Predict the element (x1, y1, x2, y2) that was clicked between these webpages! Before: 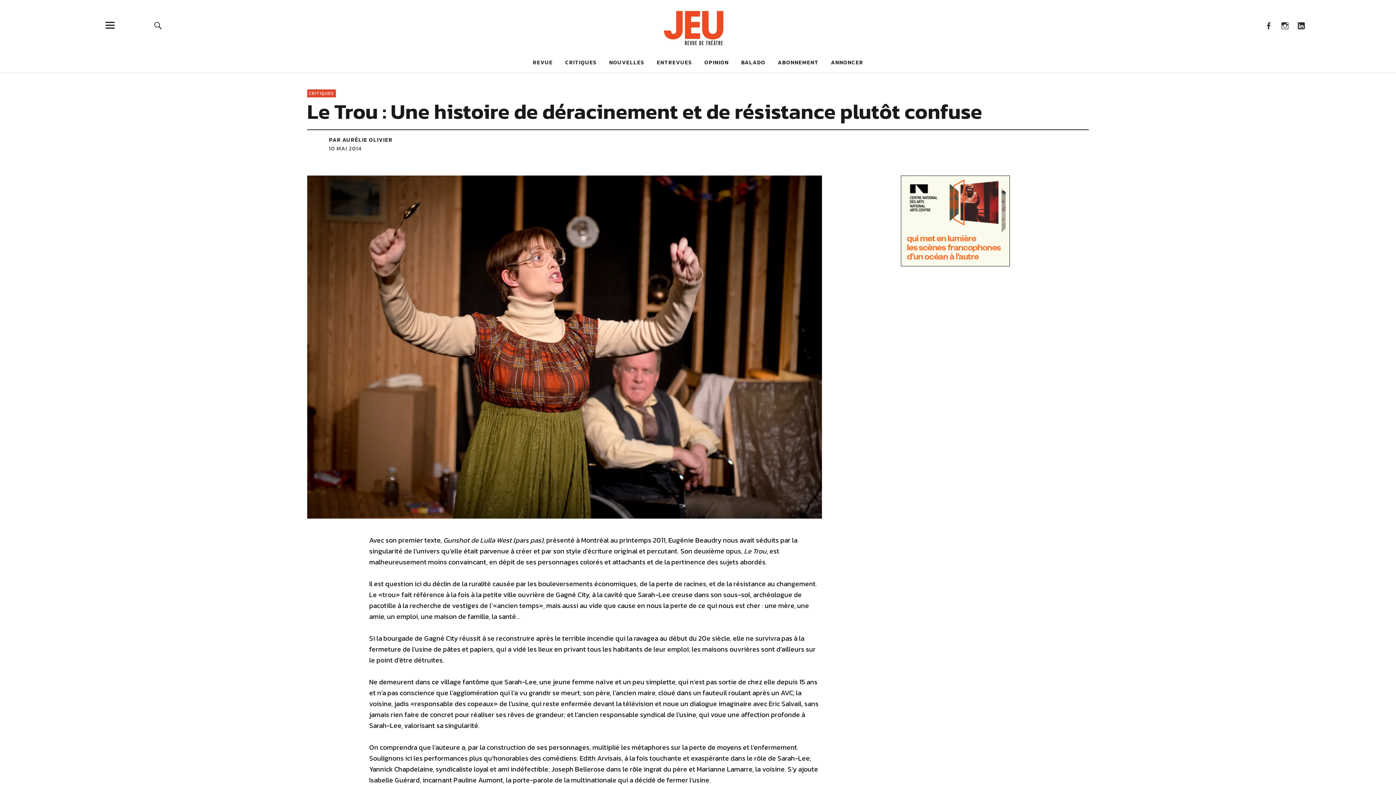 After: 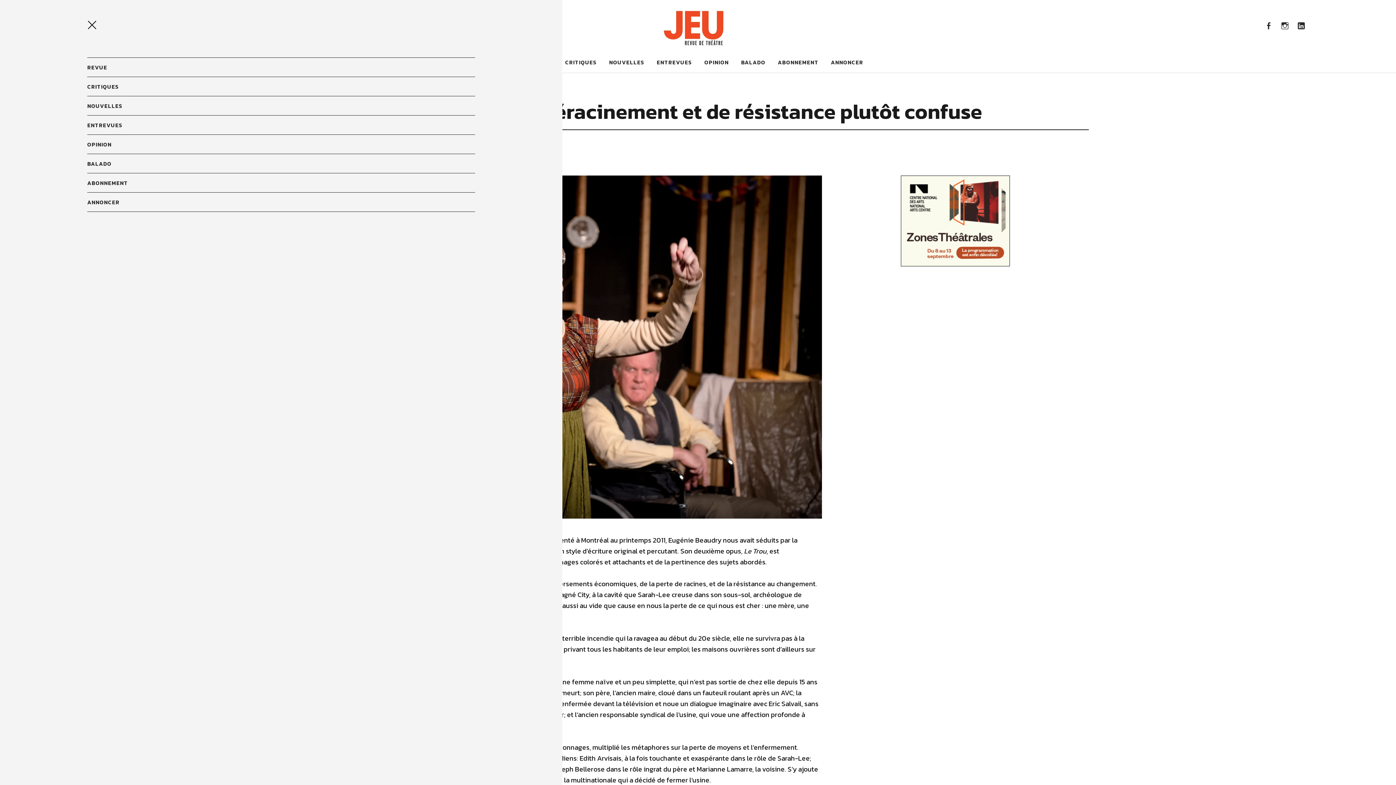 Action: bbox: (81, 14, 139, 36)